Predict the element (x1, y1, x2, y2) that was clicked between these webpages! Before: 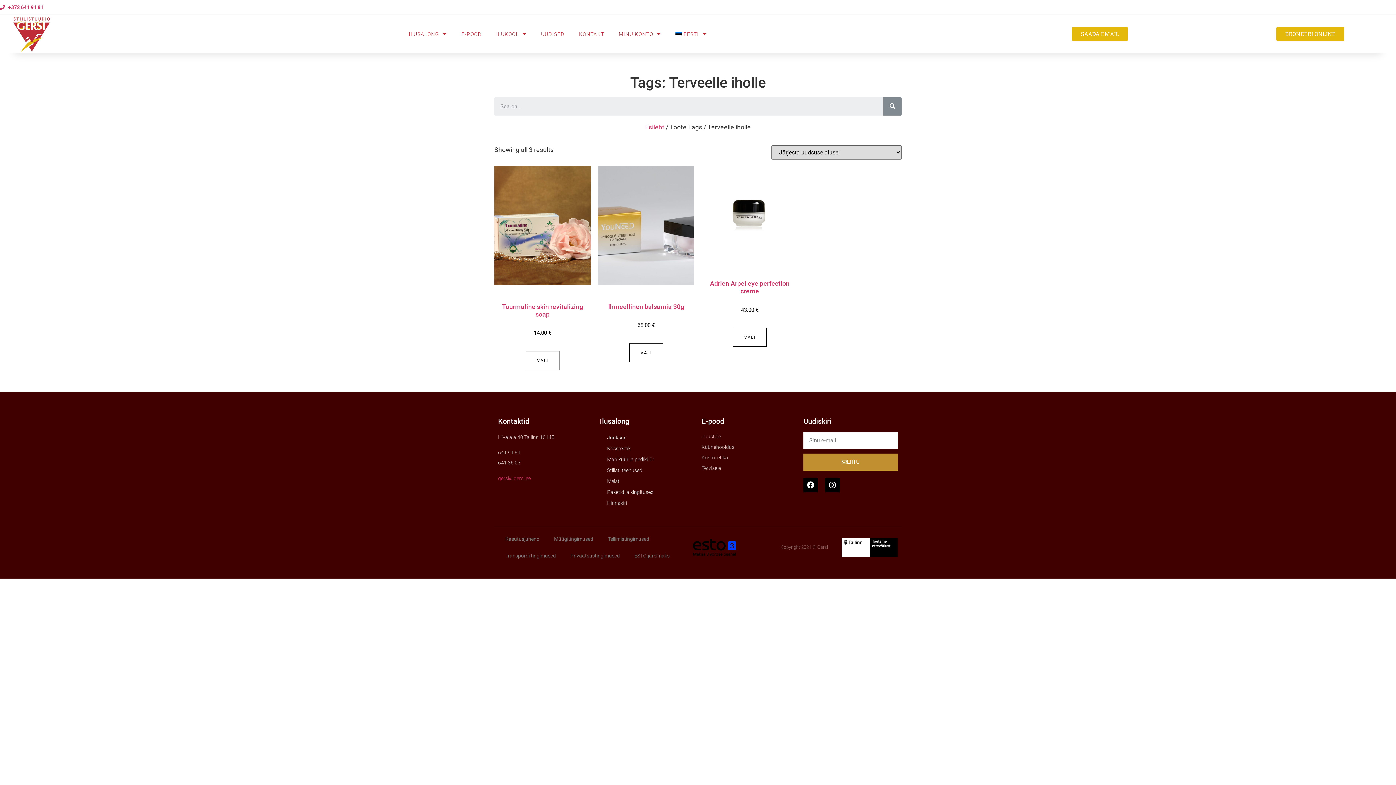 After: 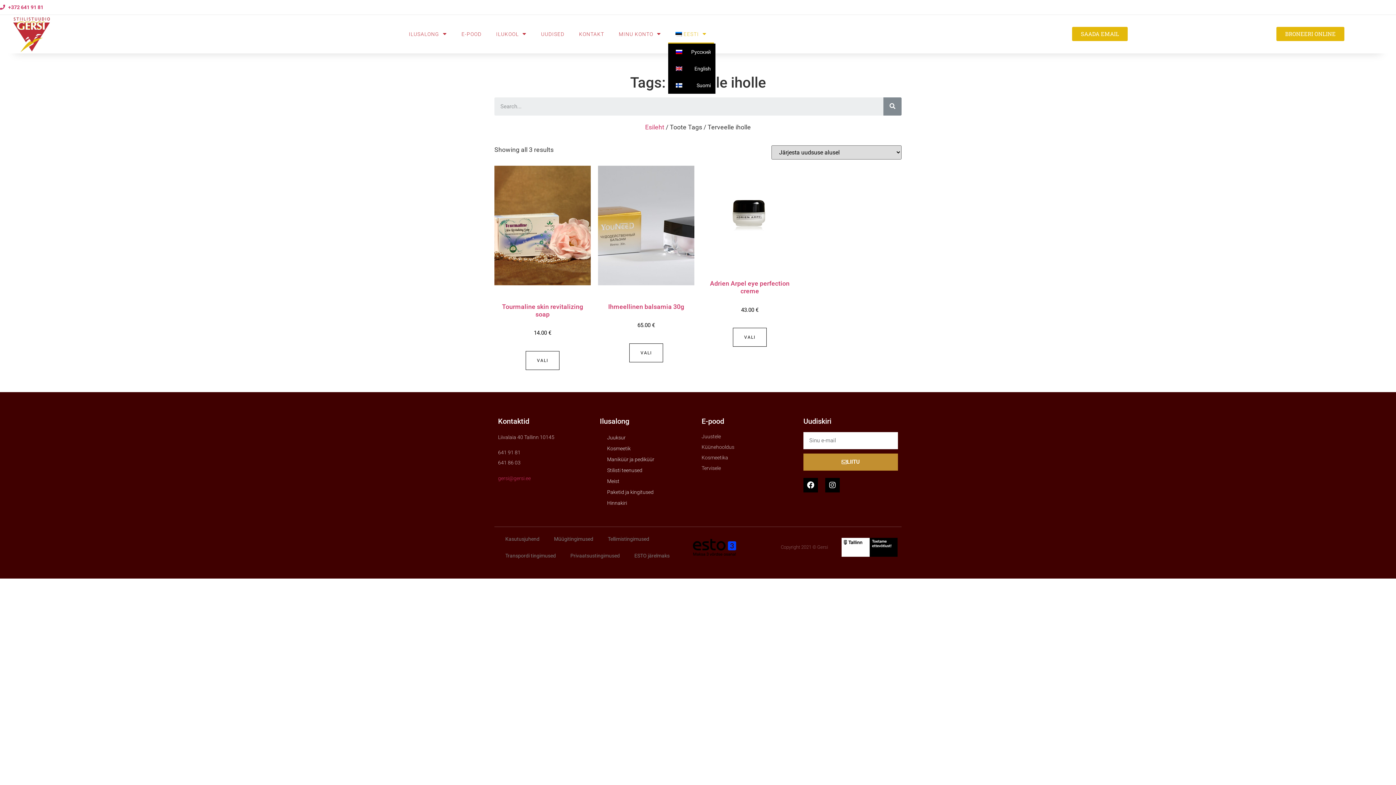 Action: bbox: (668, 24, 714, 43) label: EESTI